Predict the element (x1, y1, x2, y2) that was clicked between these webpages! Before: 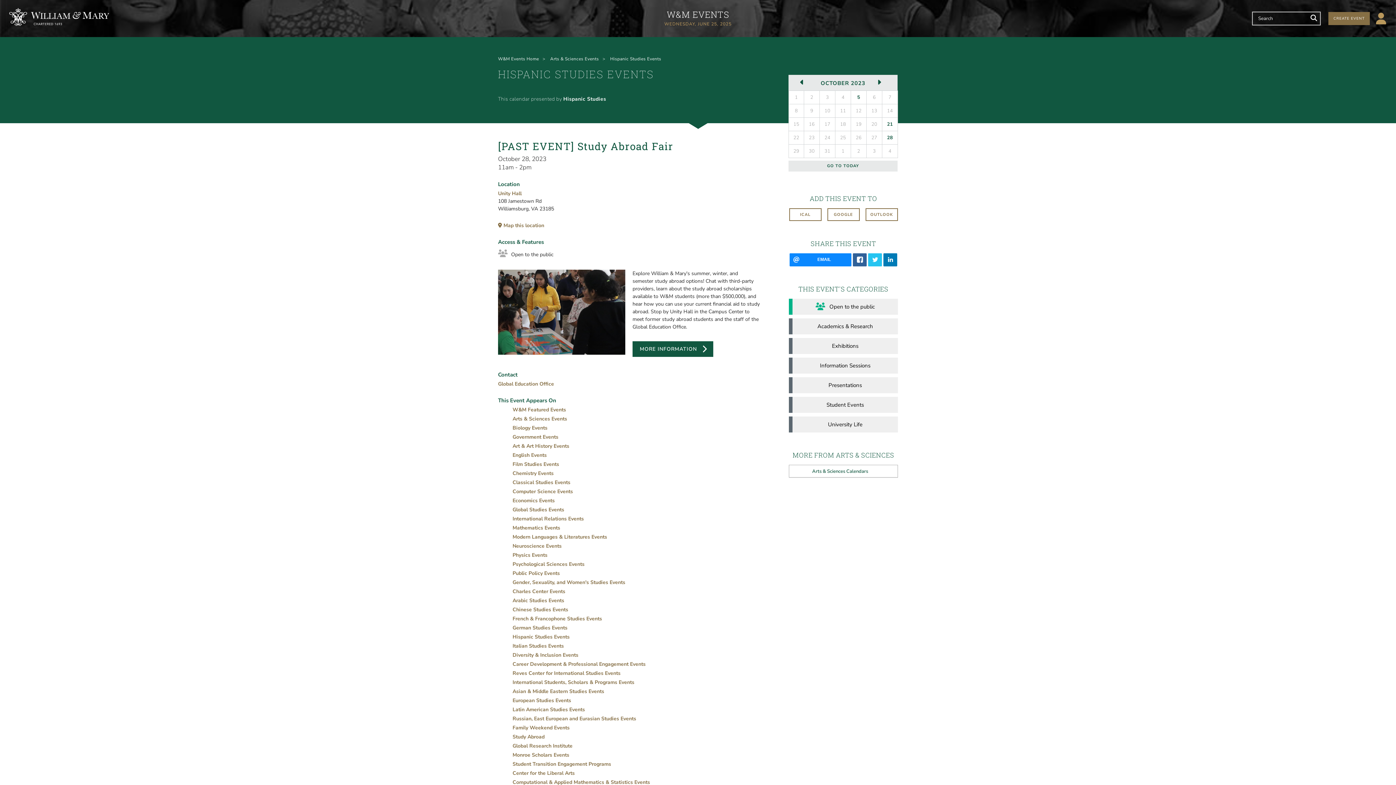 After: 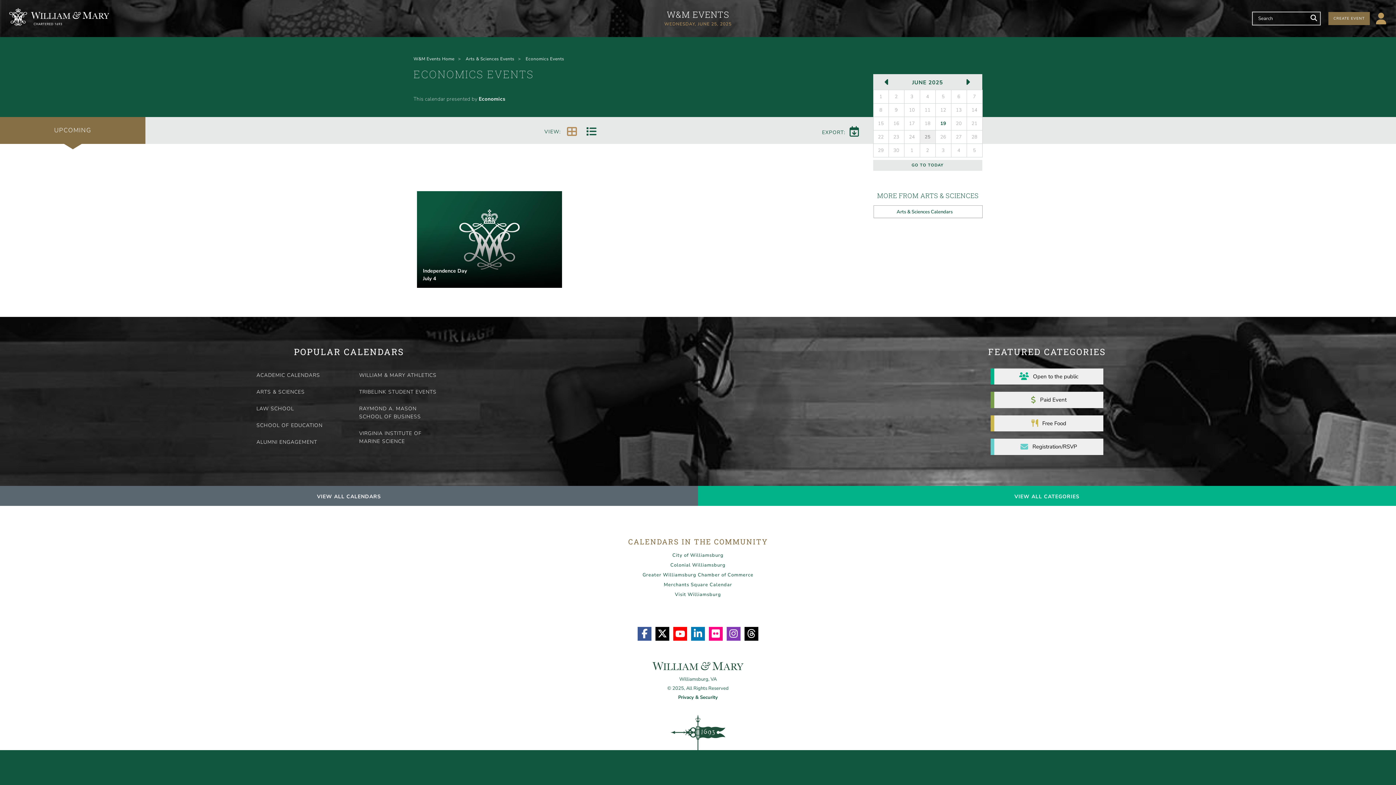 Action: bbox: (512, 497, 554, 504) label: Economics Events